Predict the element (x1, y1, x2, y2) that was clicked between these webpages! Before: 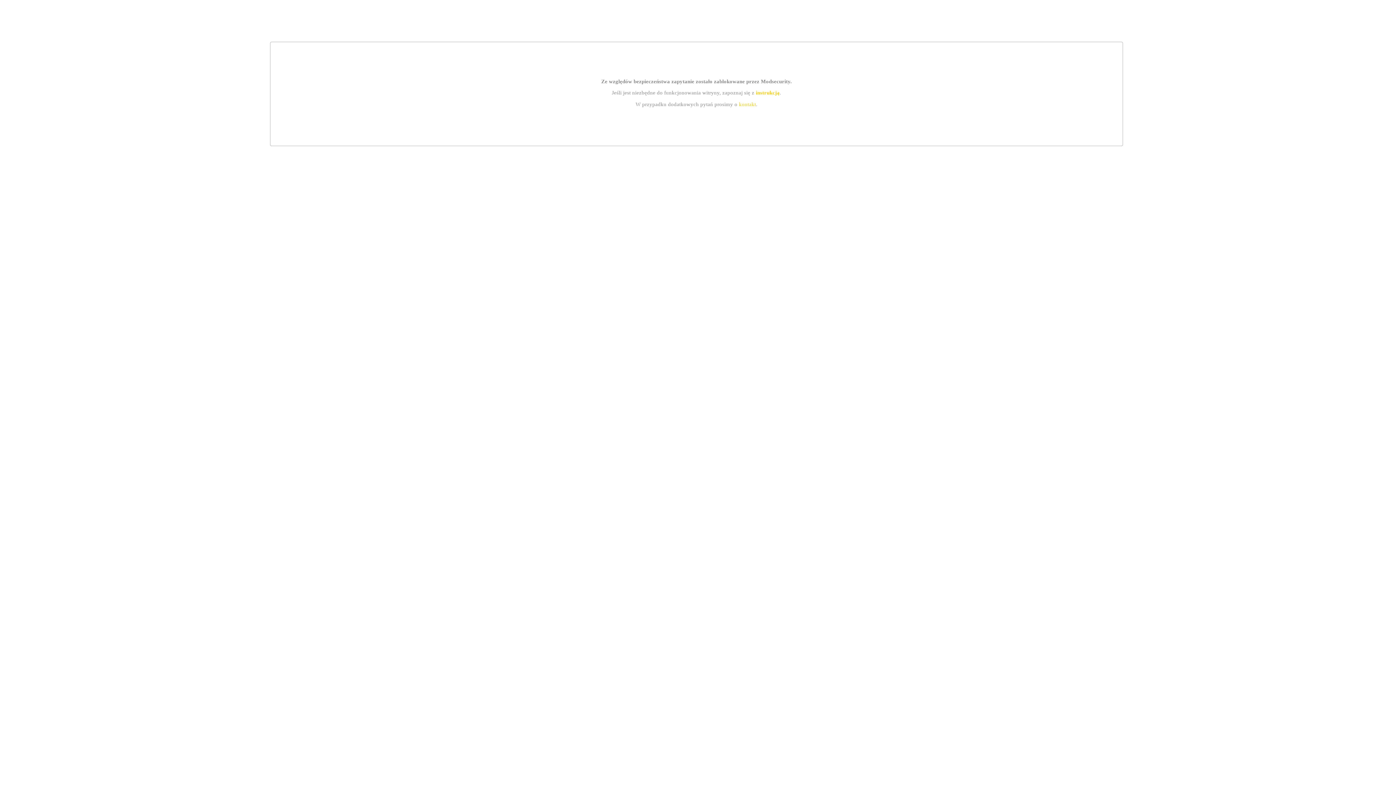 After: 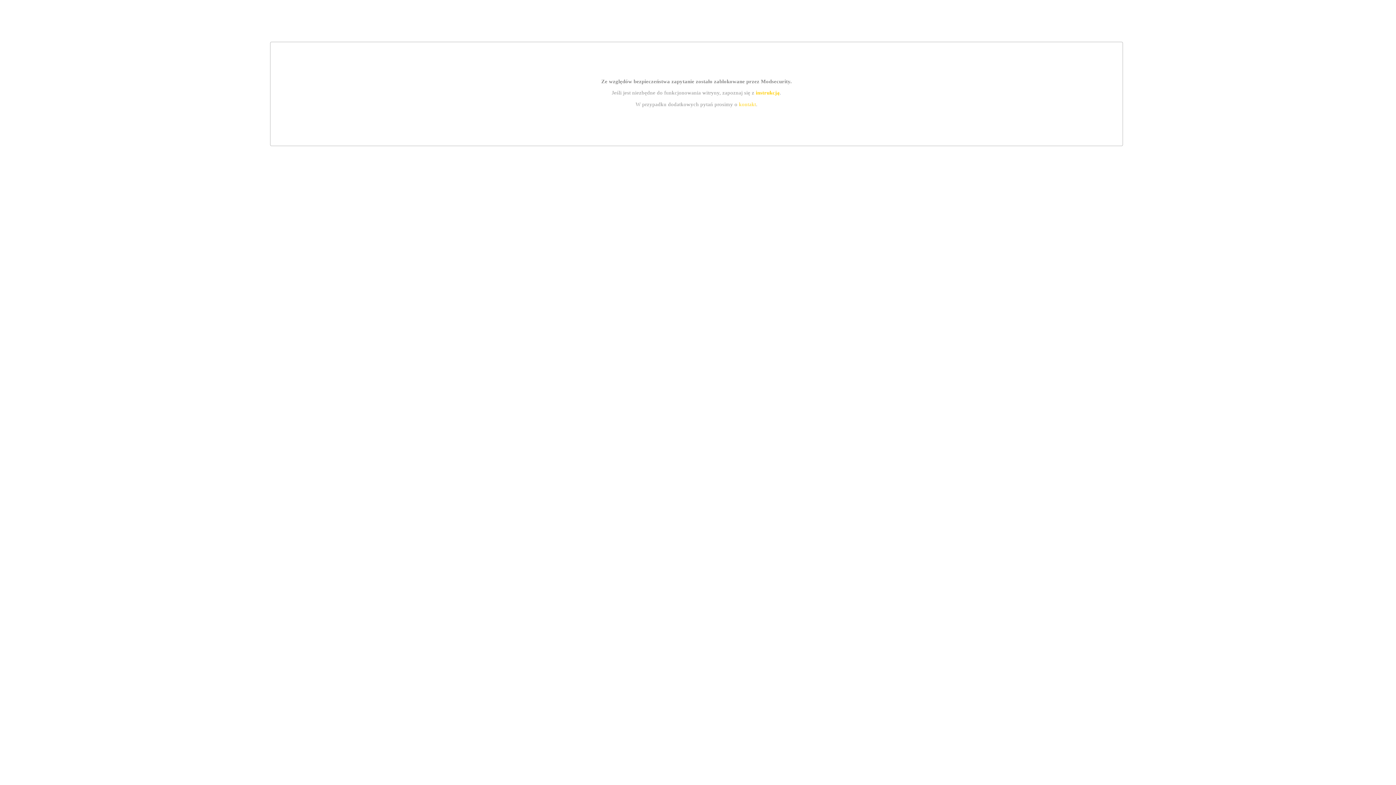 Action: bbox: (739, 101, 756, 107) label: kontakt